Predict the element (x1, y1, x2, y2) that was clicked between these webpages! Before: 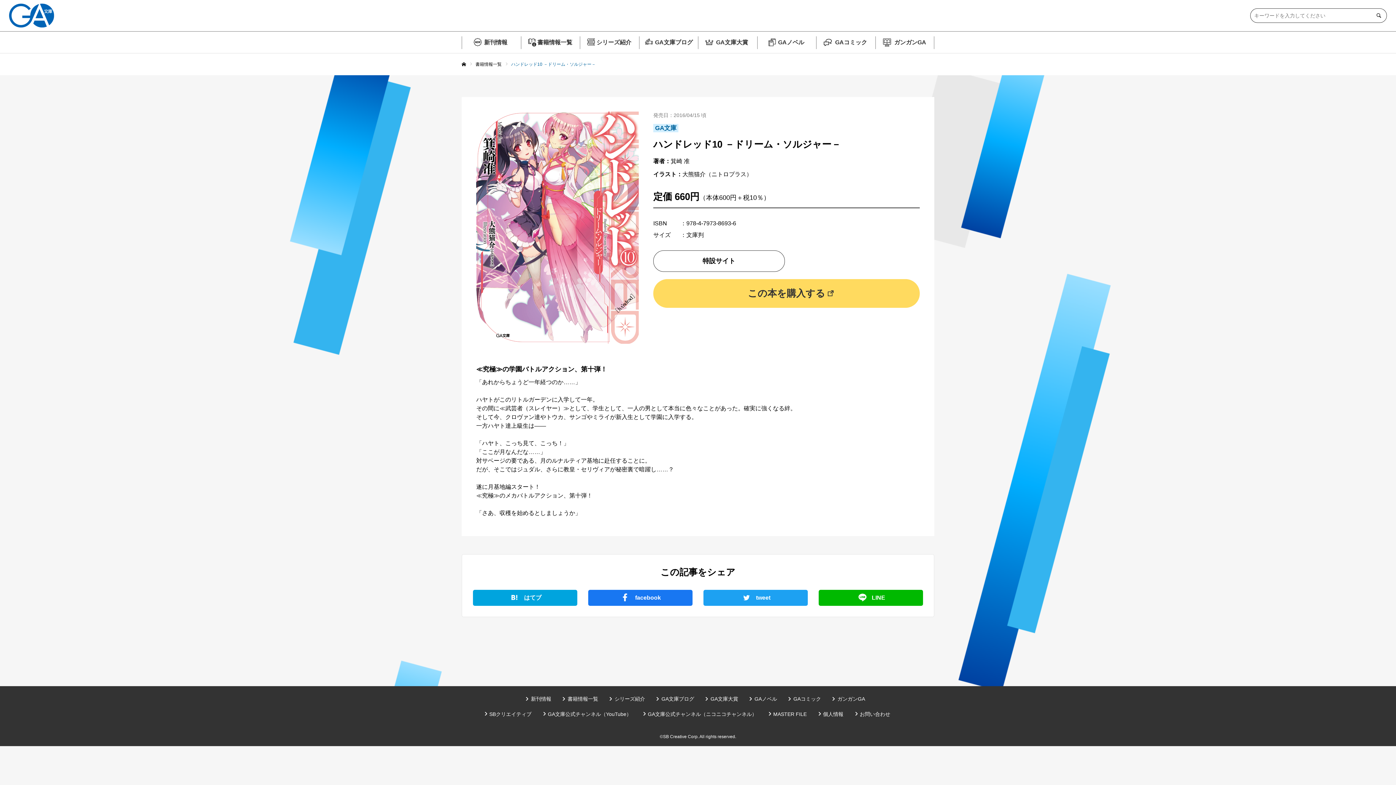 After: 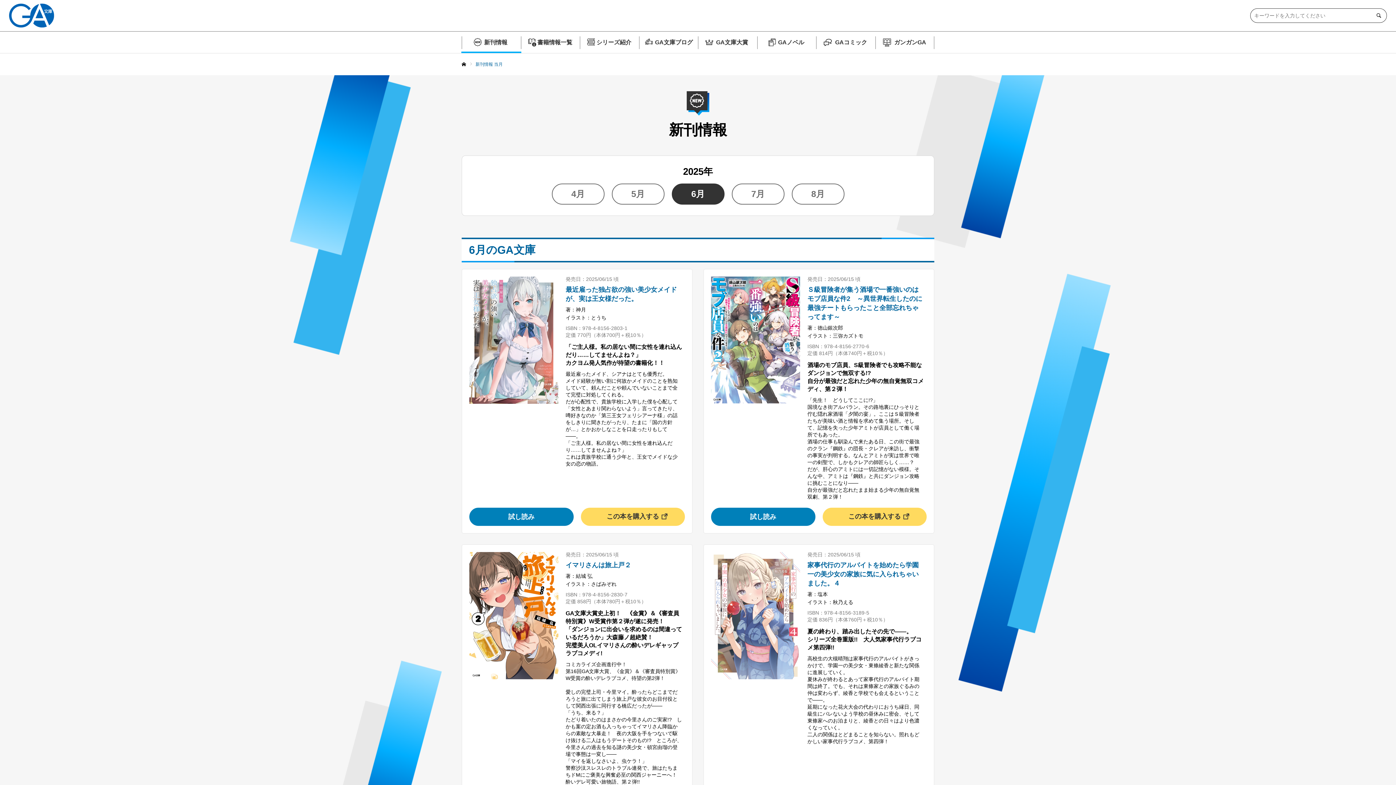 Action: label: 新刊情報 bbox: (531, 695, 551, 703)